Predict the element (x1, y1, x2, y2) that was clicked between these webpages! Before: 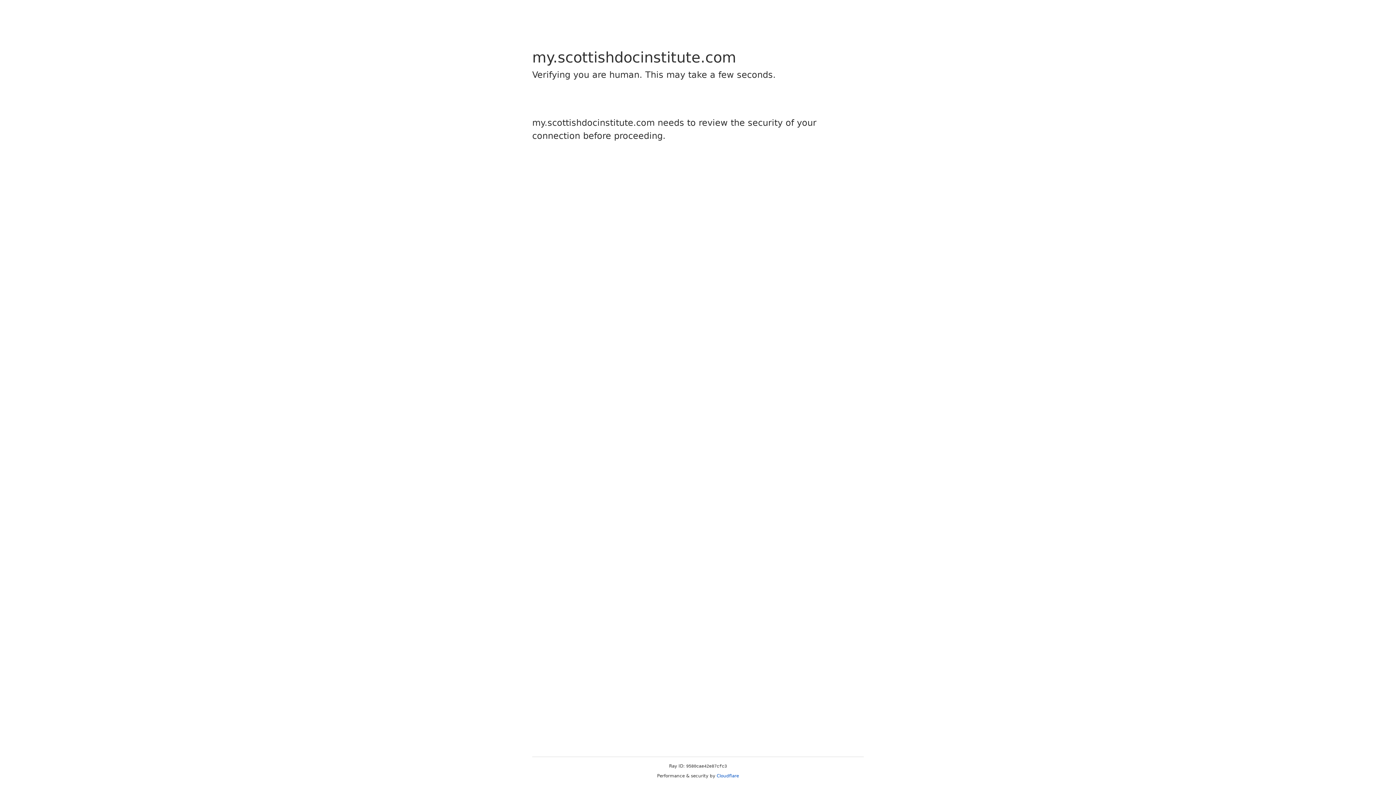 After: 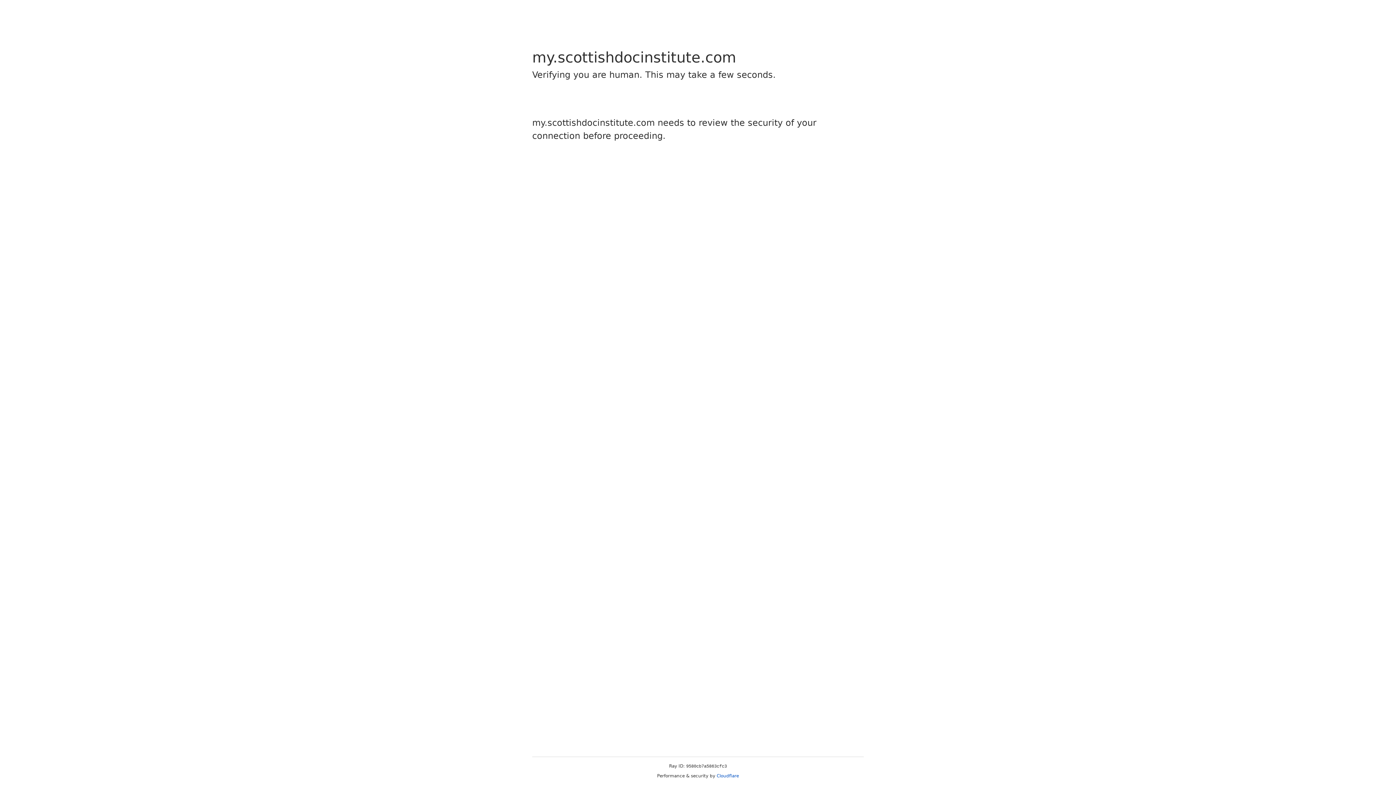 Action: label: Cloudflare bbox: (716, 773, 739, 778)